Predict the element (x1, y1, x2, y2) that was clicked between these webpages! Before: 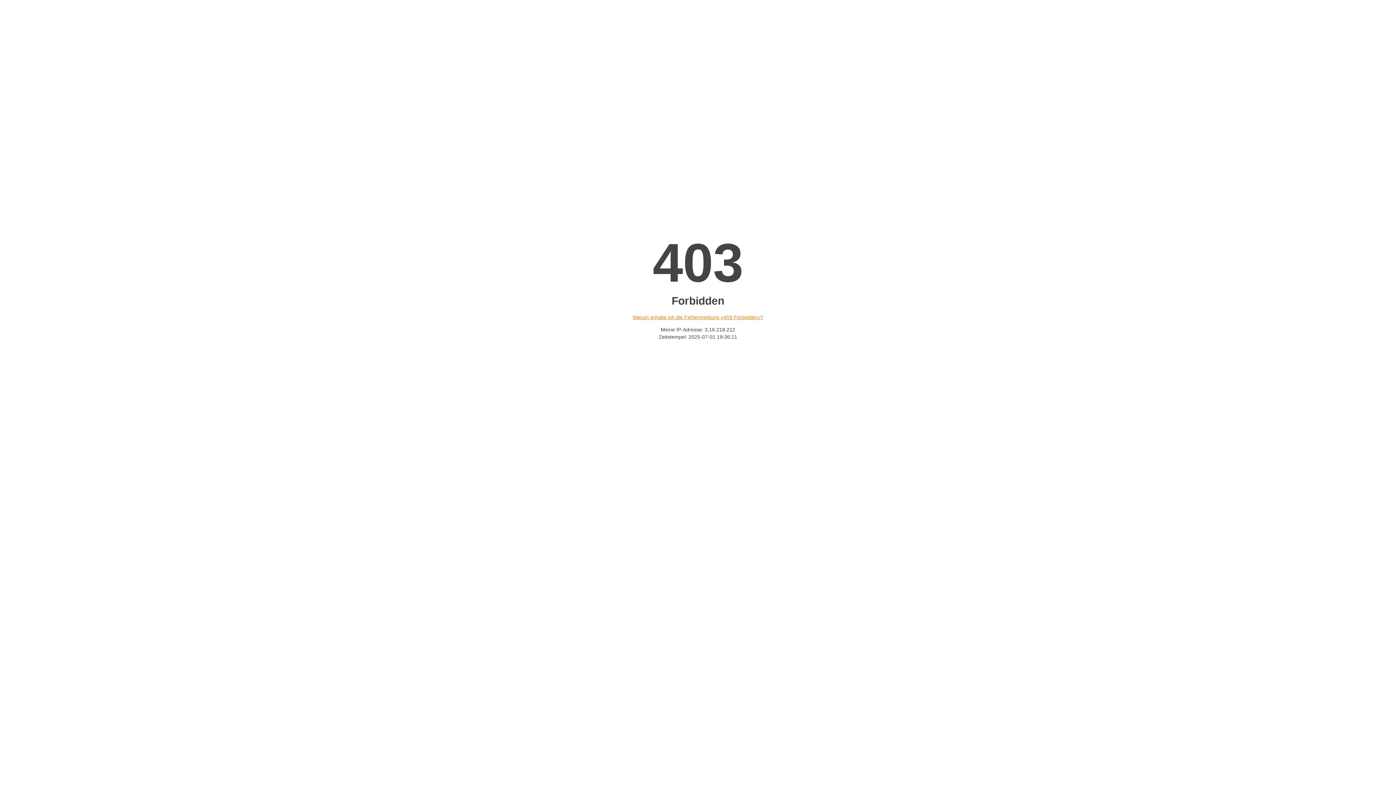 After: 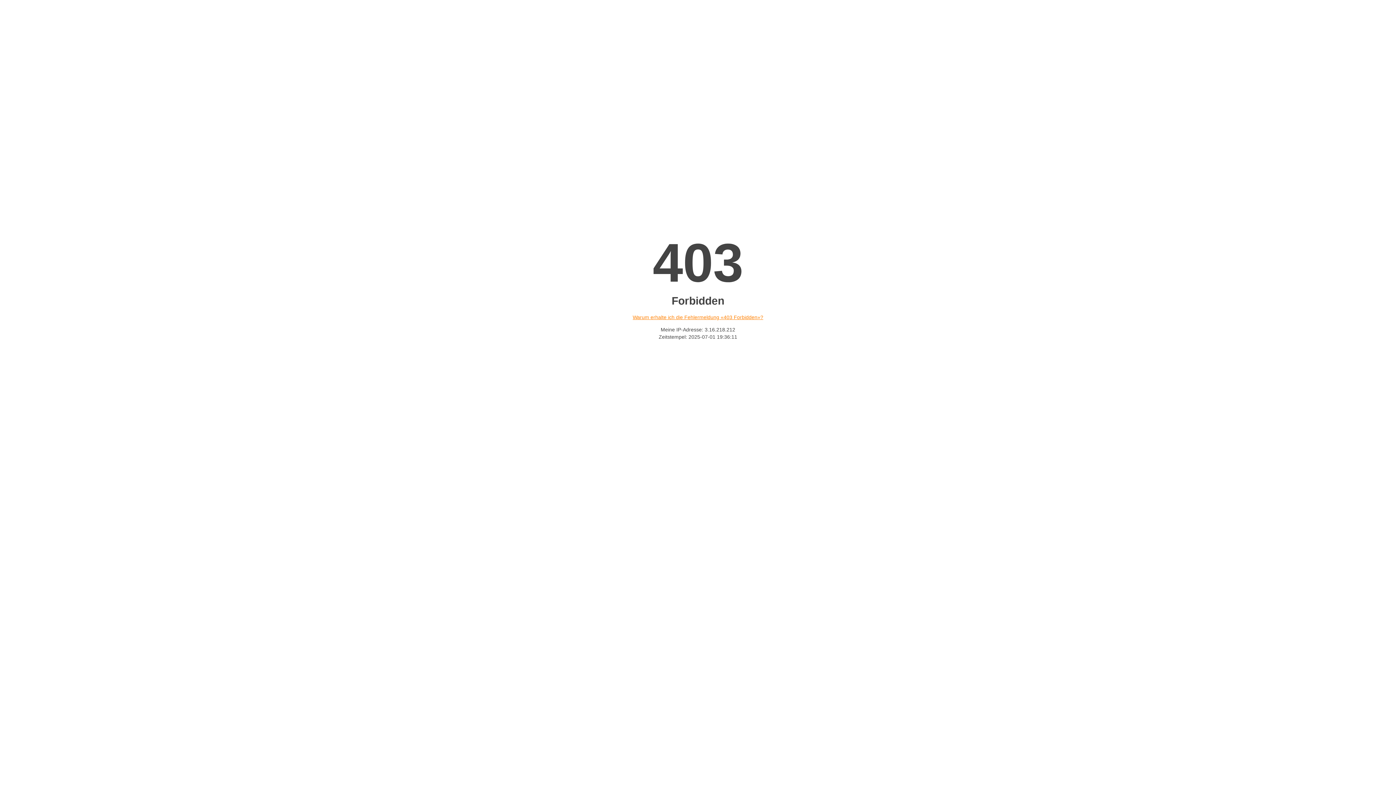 Action: bbox: (632, 314, 763, 320) label: Warum erhalte ich die Fehlermeldung «403 Forbidden»?